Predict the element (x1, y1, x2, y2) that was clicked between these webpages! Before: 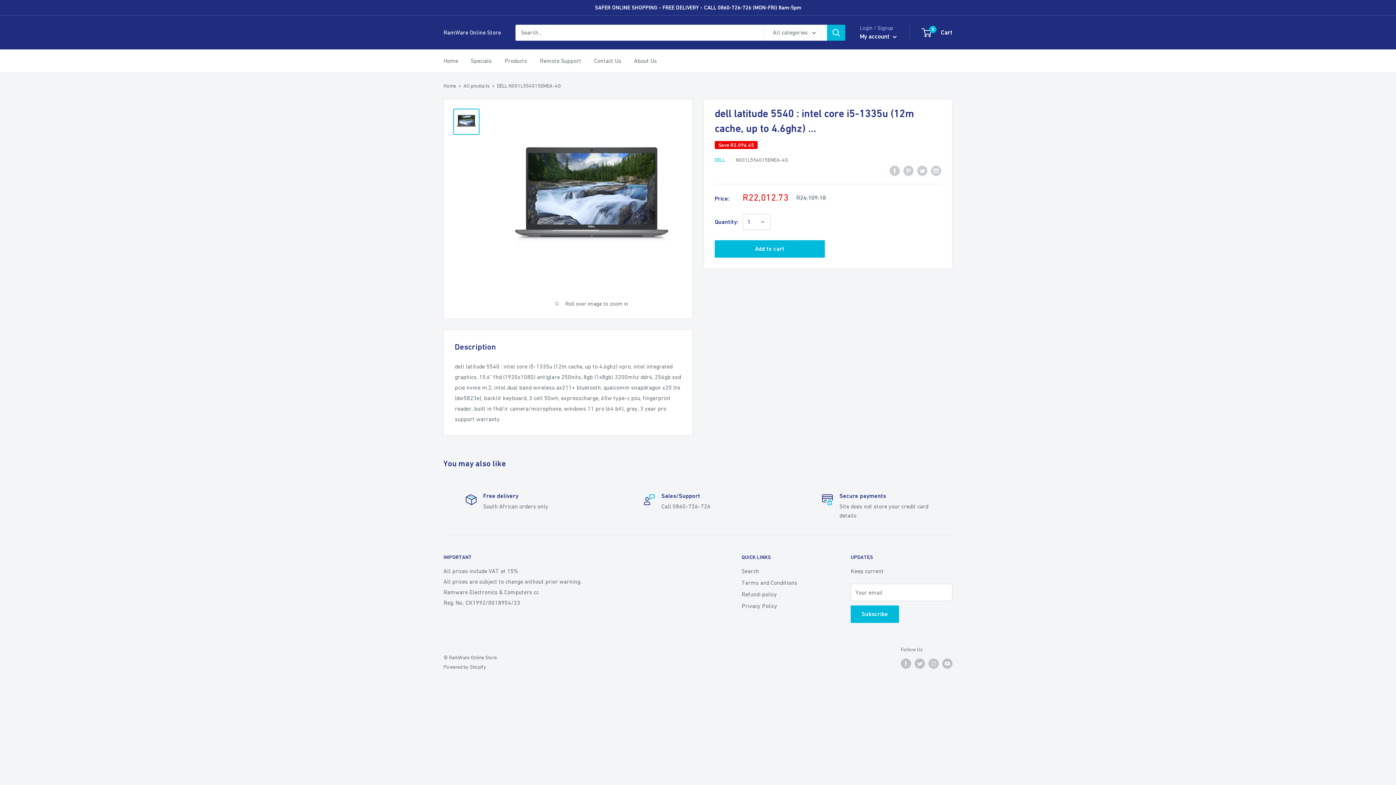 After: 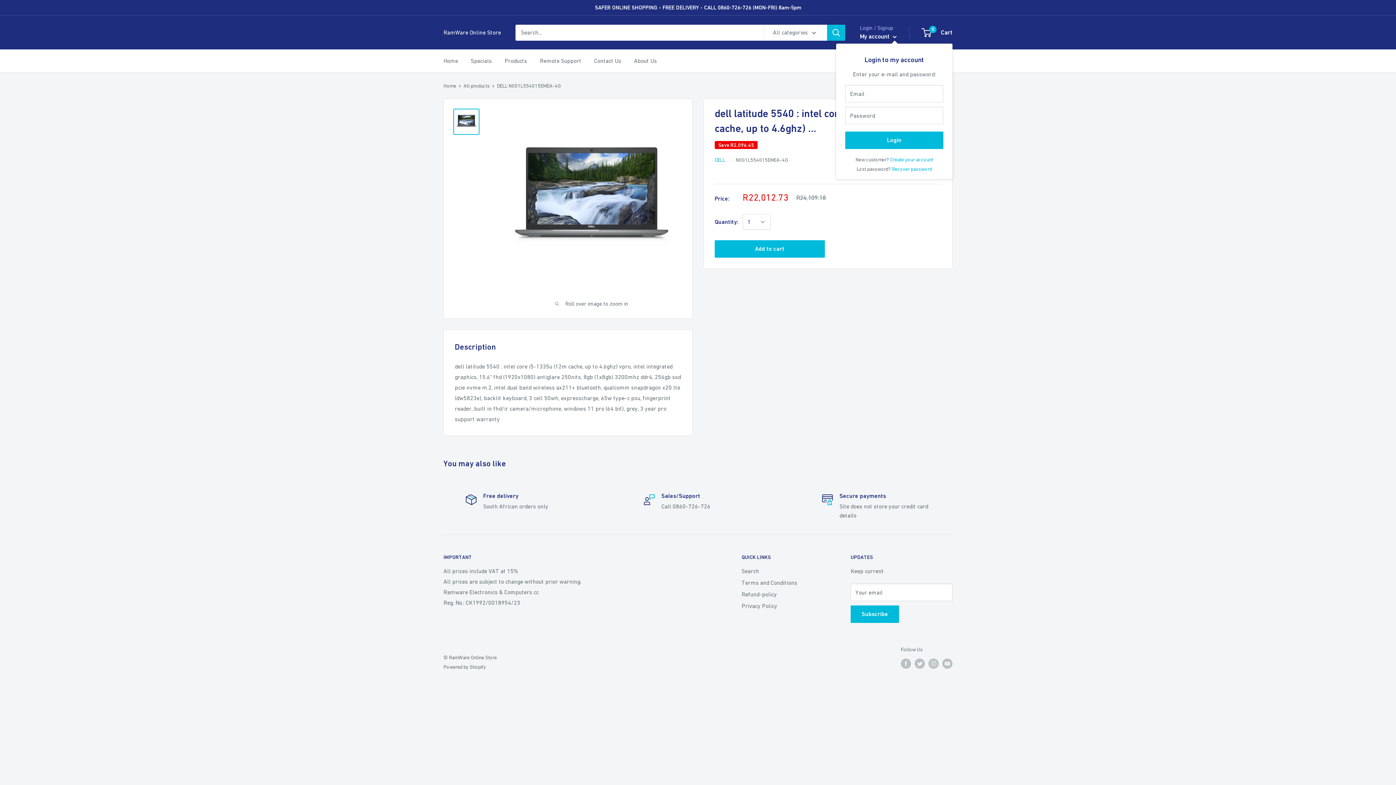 Action: label: My account  bbox: (860, 30, 897, 42)